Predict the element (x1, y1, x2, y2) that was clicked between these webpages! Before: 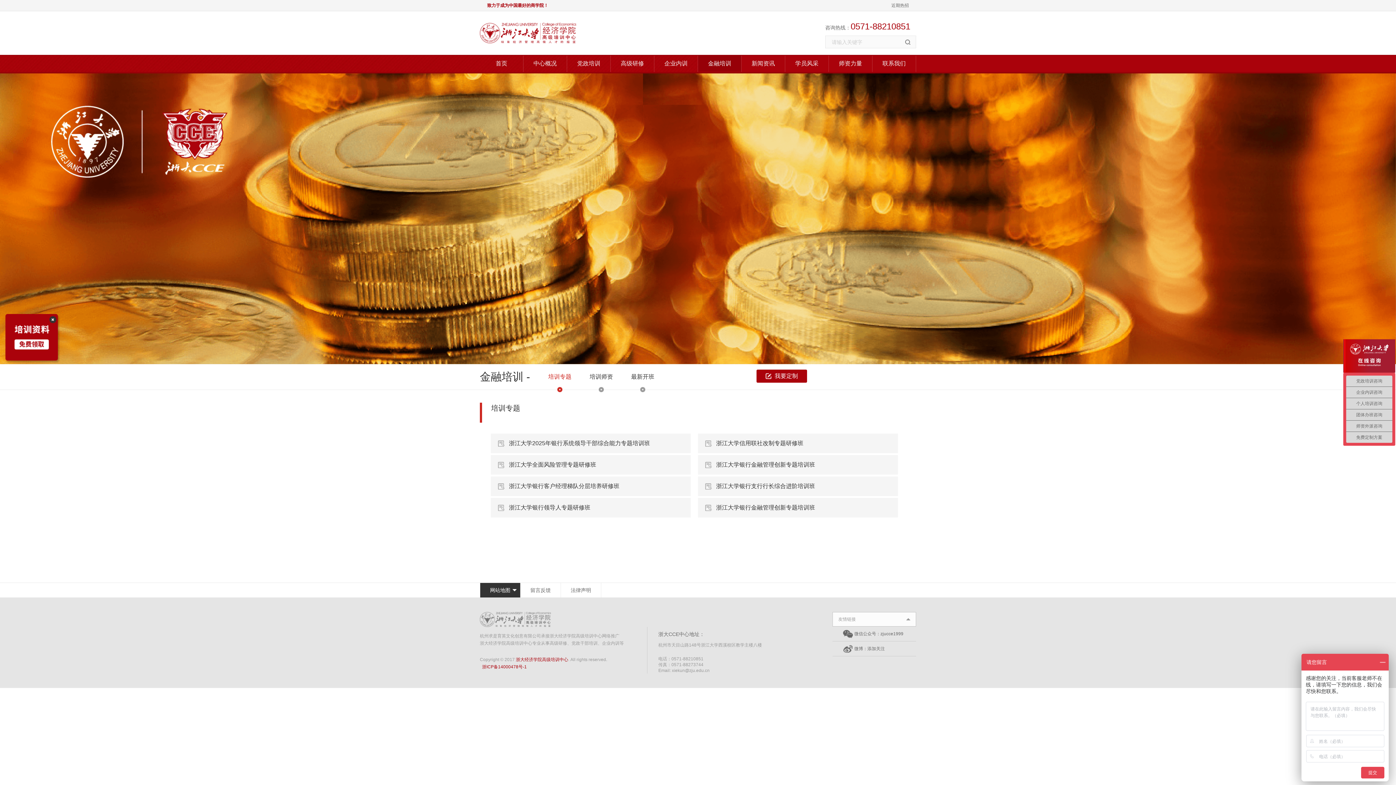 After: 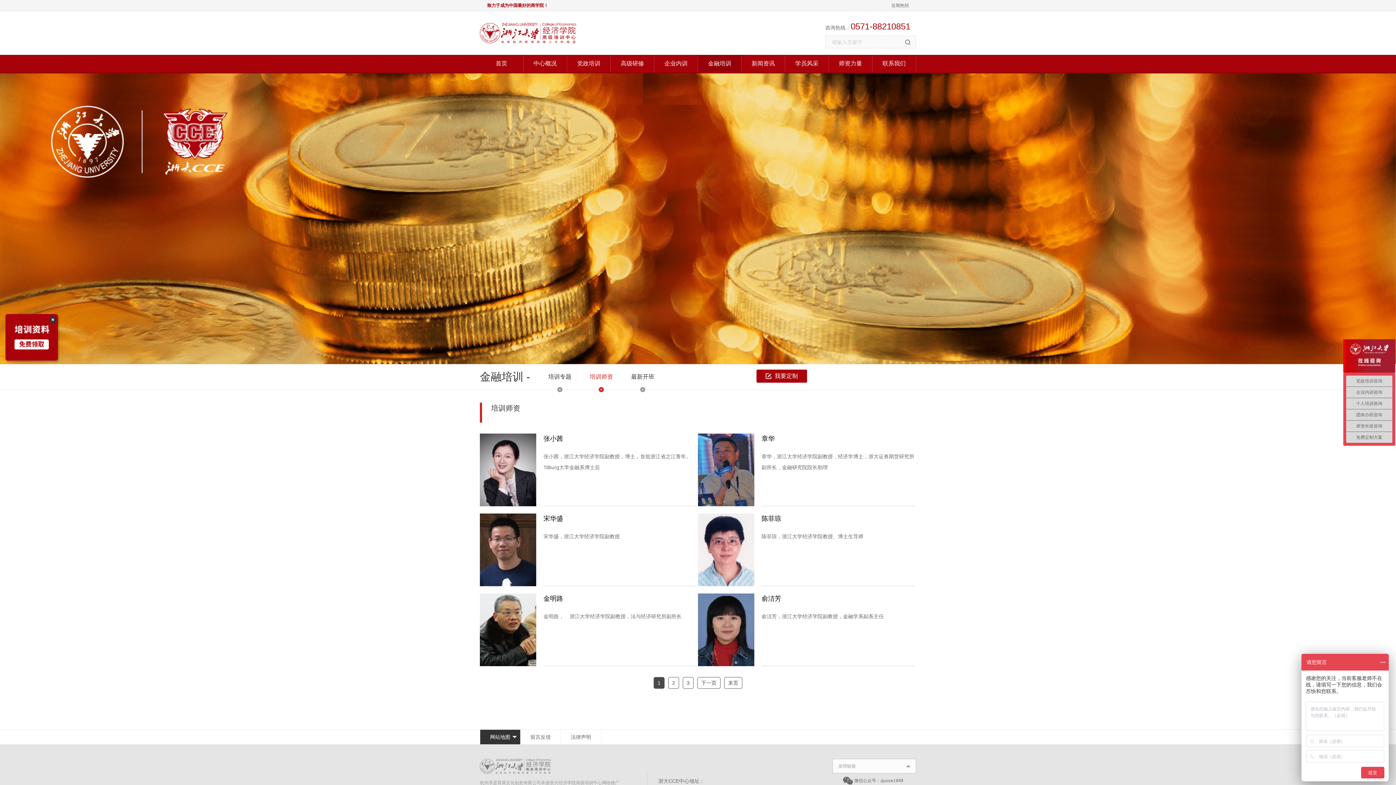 Action: bbox: (589, 364, 613, 389) label: 培训师资